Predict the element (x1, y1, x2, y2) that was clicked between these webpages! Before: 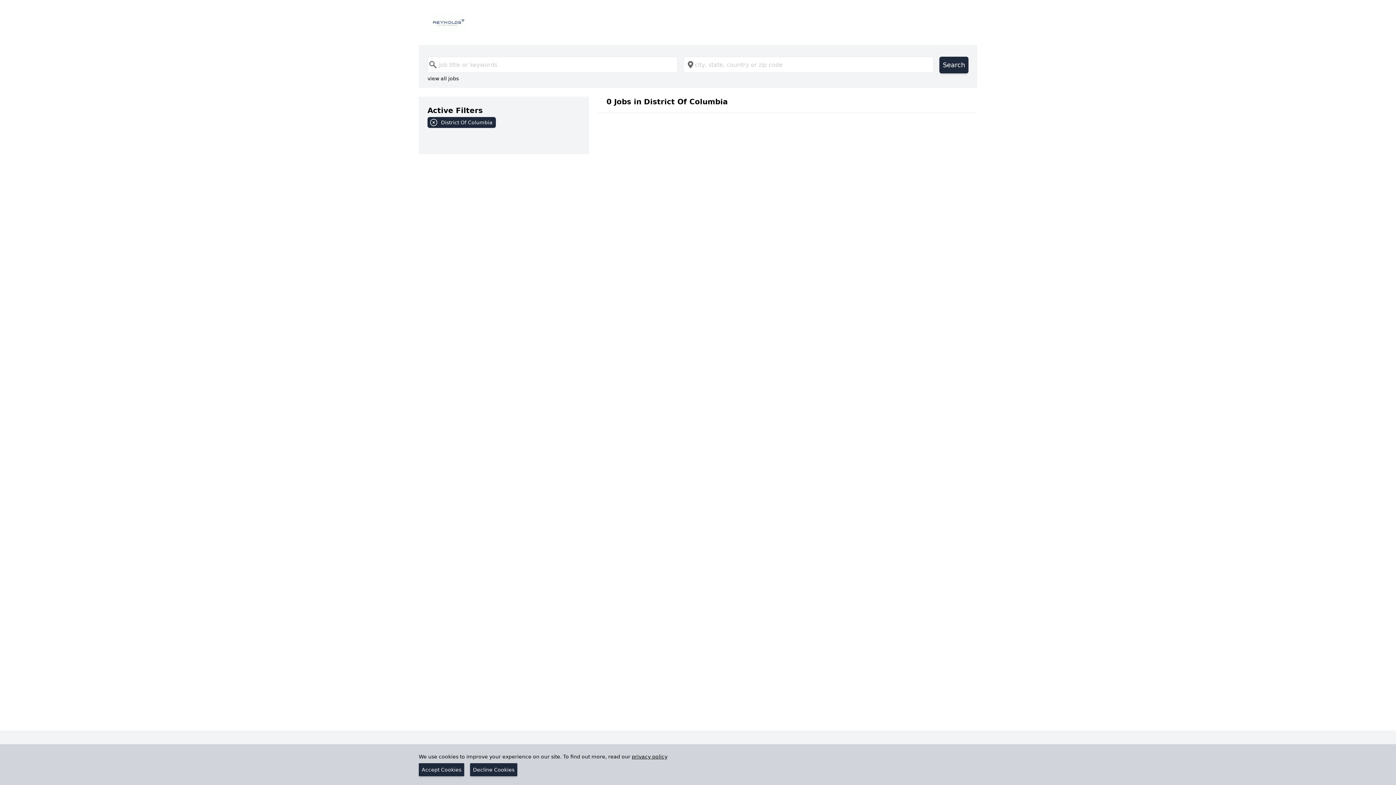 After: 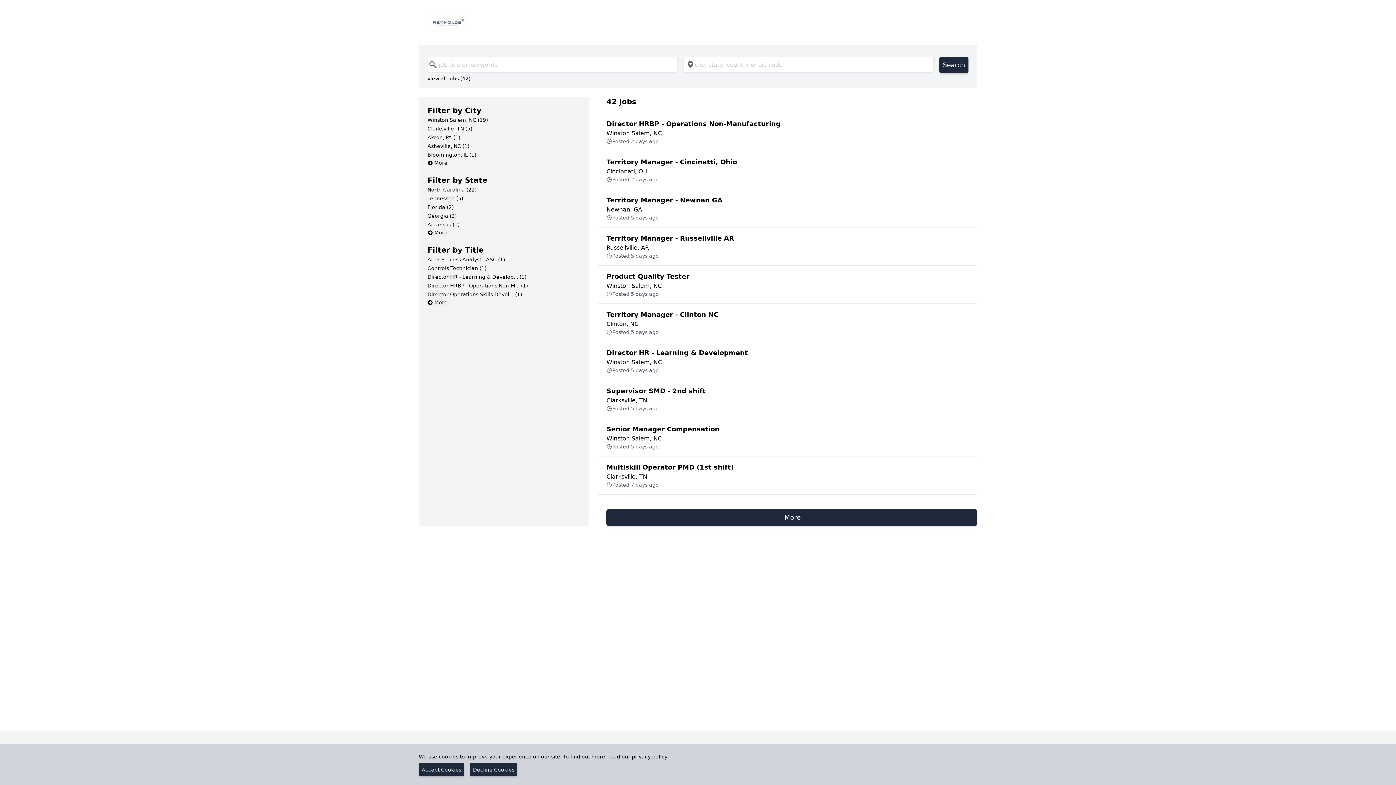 Action: label: District Of Columbia bbox: (427, 117, 580, 130)